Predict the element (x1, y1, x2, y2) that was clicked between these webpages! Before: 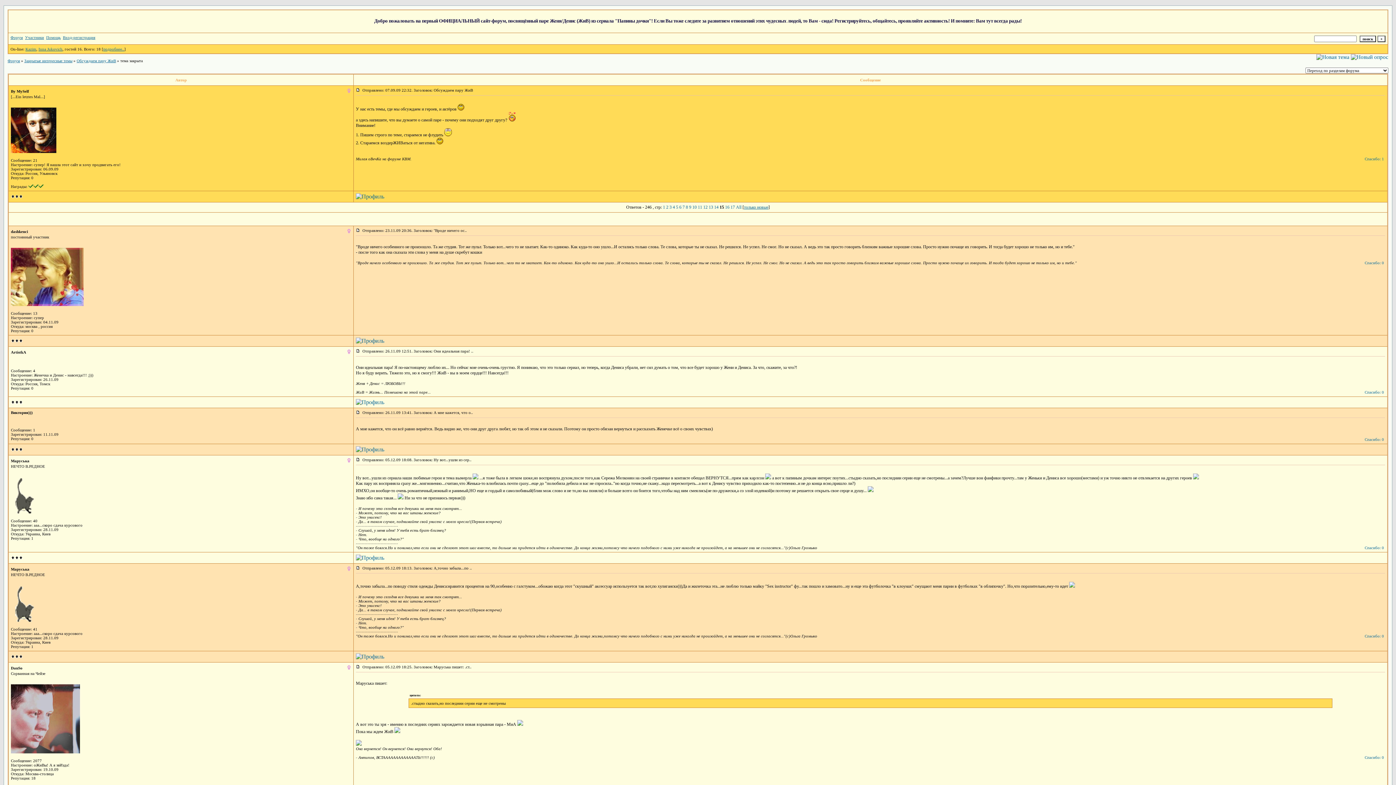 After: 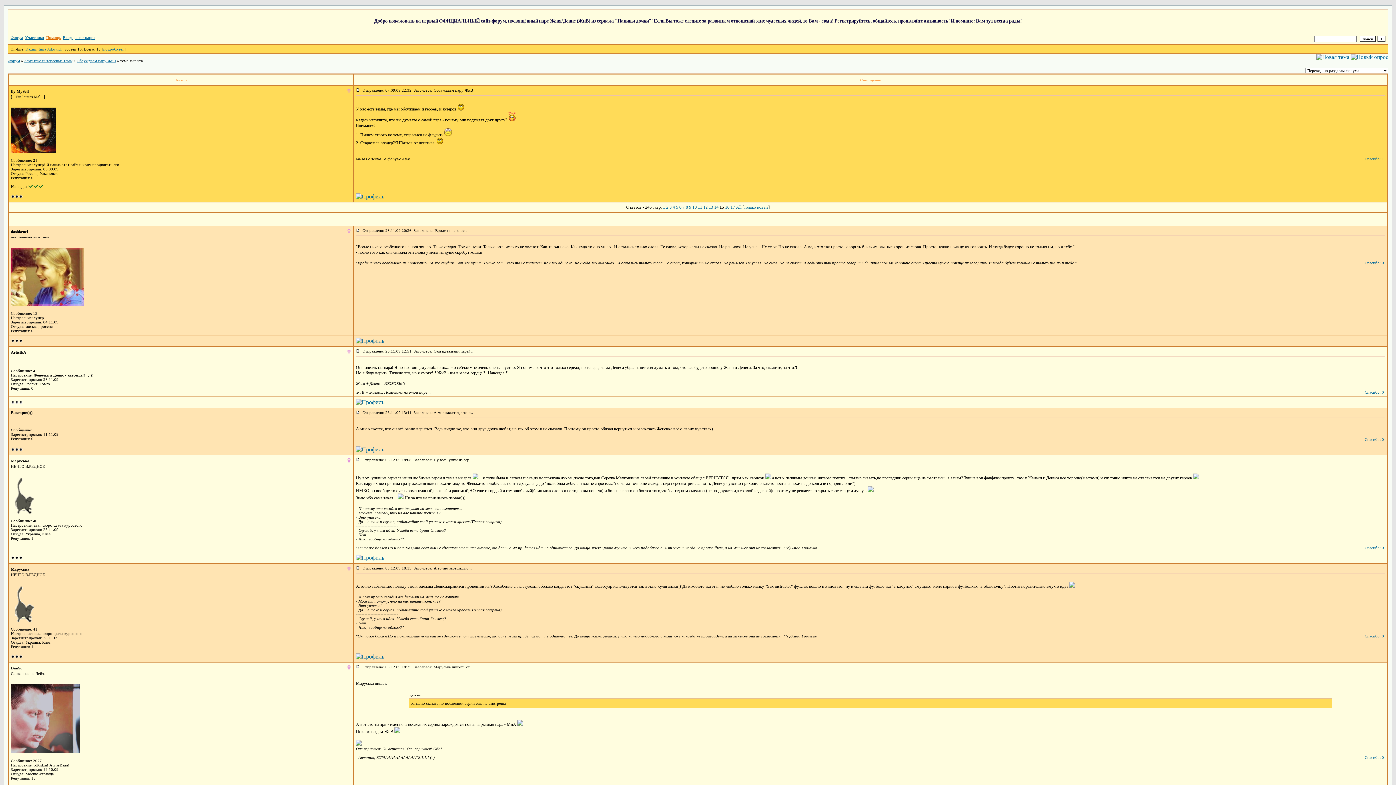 Action: label: Помощь bbox: (46, 35, 60, 39)